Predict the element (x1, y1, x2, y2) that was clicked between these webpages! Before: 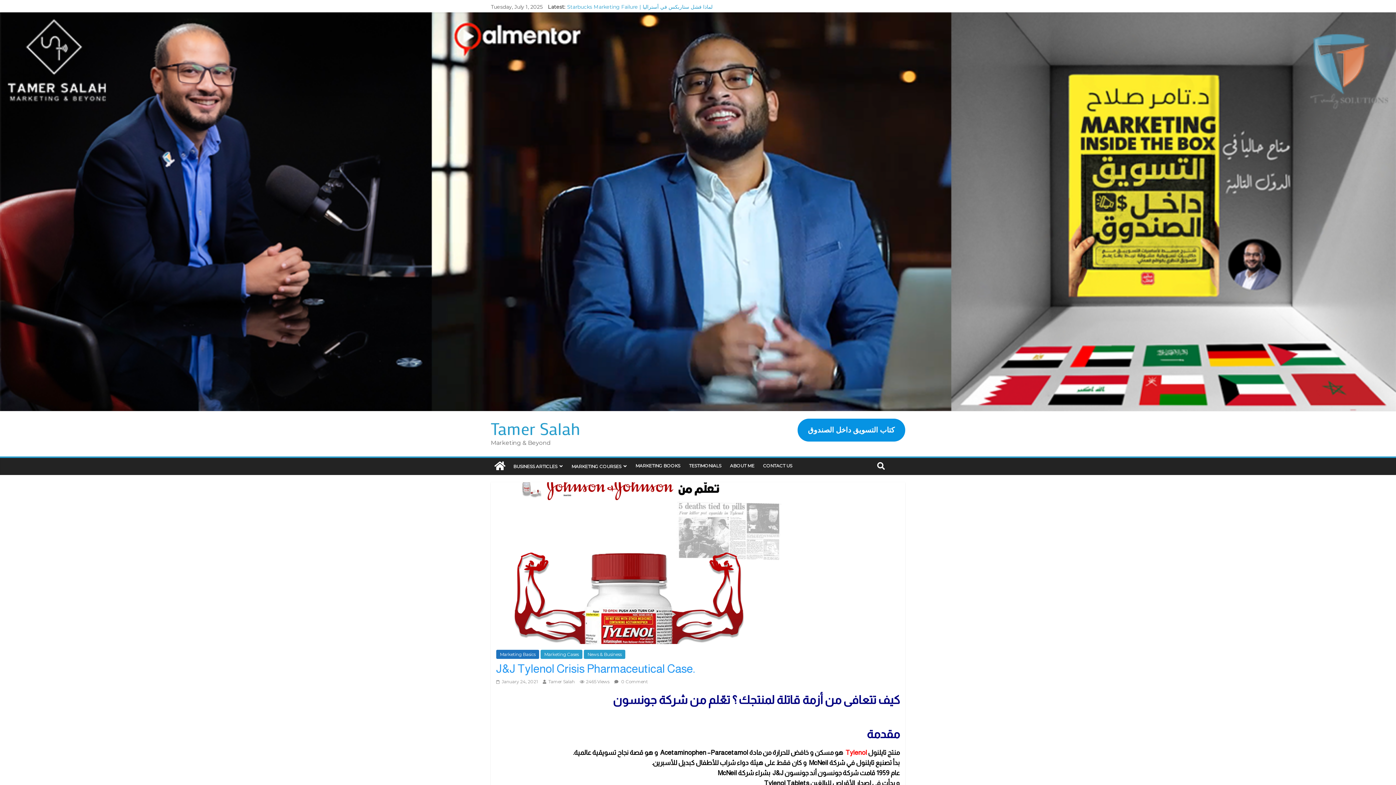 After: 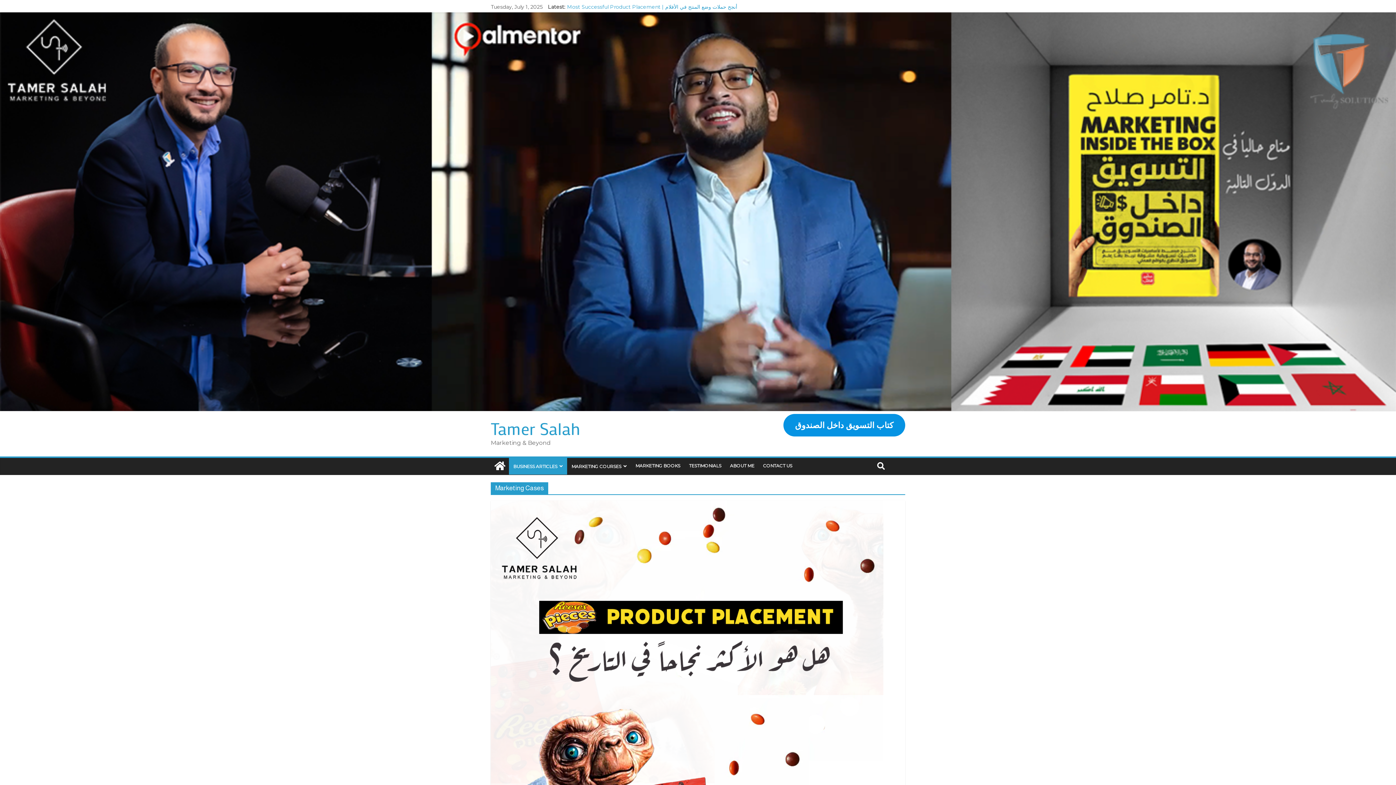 Action: label: Marketing Cases bbox: (540, 650, 582, 659)